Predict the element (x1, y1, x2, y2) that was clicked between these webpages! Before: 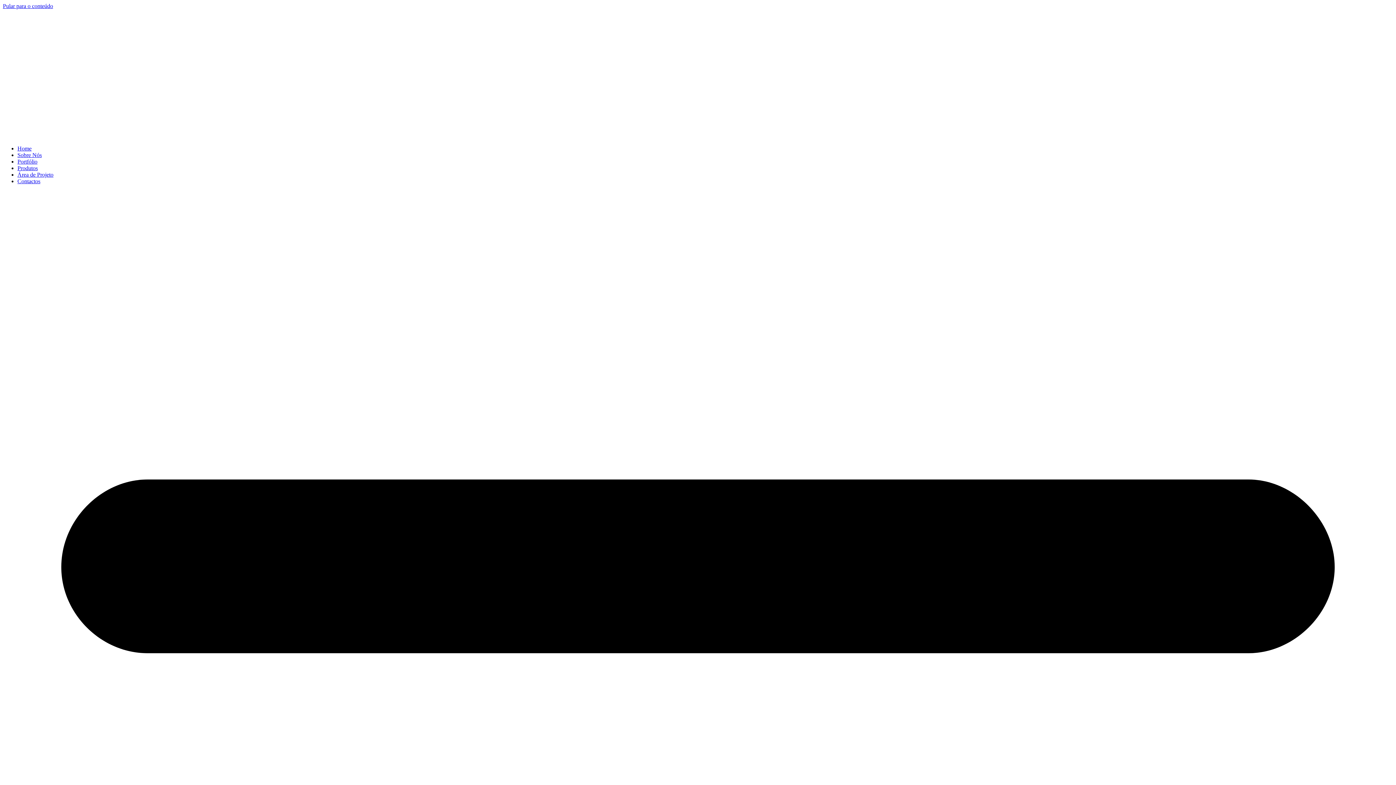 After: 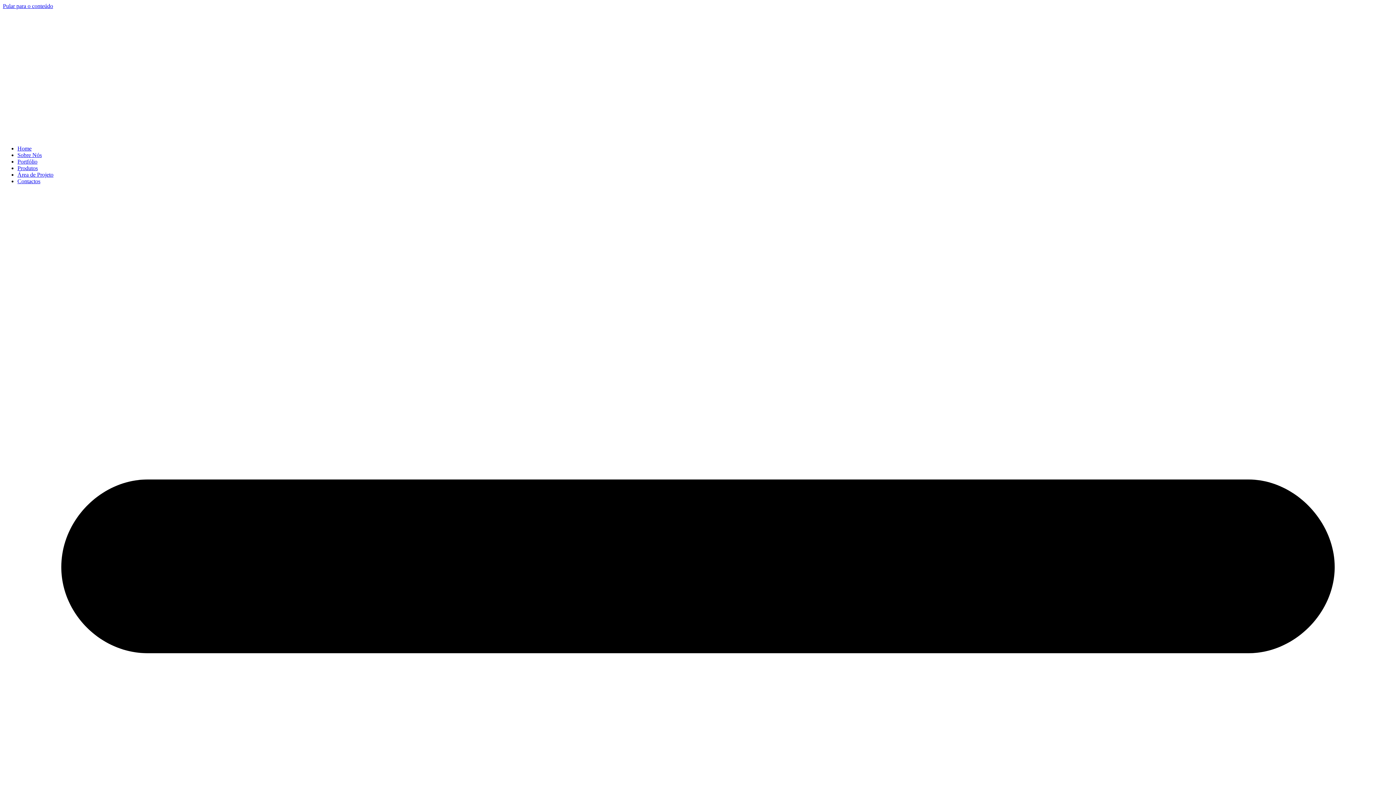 Action: label: Pular para o conteúdo bbox: (2, 2, 53, 9)